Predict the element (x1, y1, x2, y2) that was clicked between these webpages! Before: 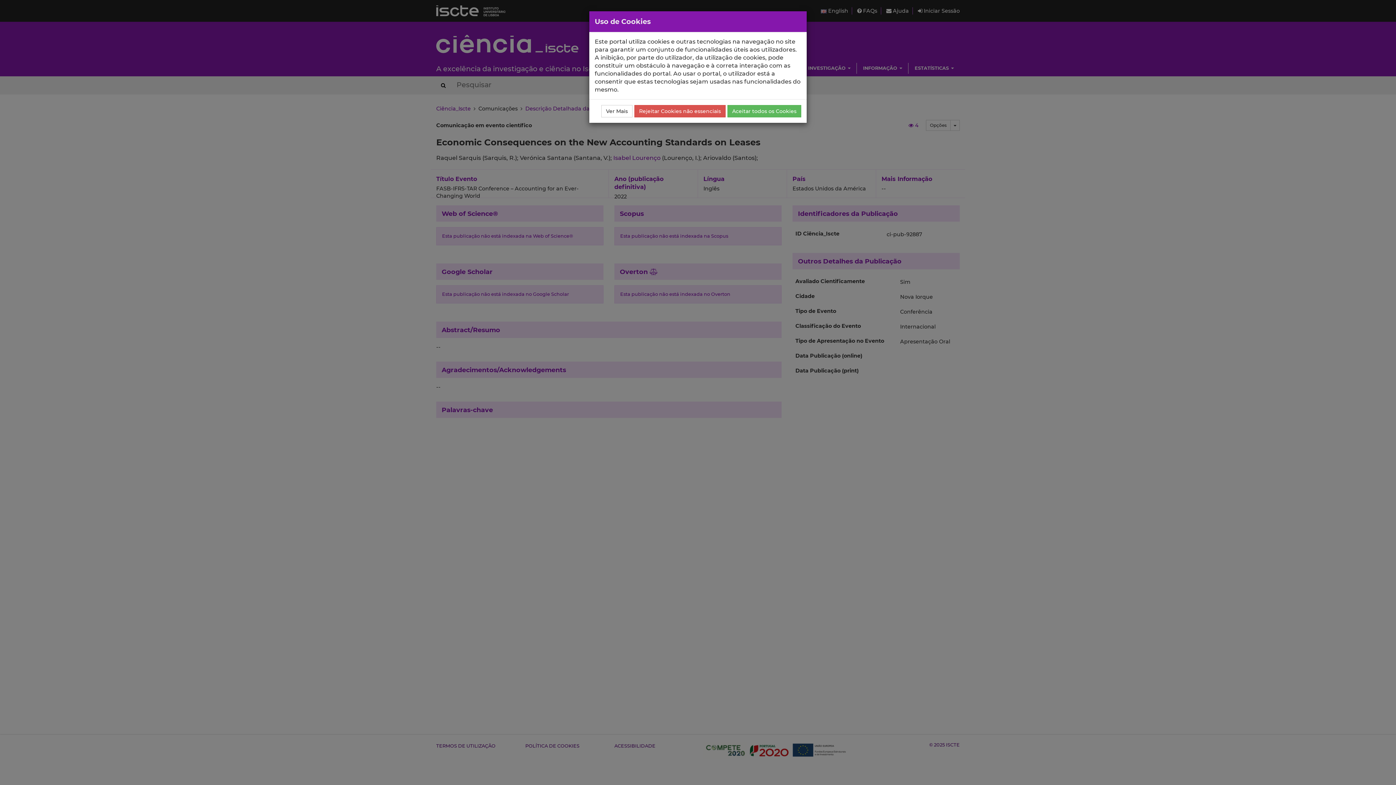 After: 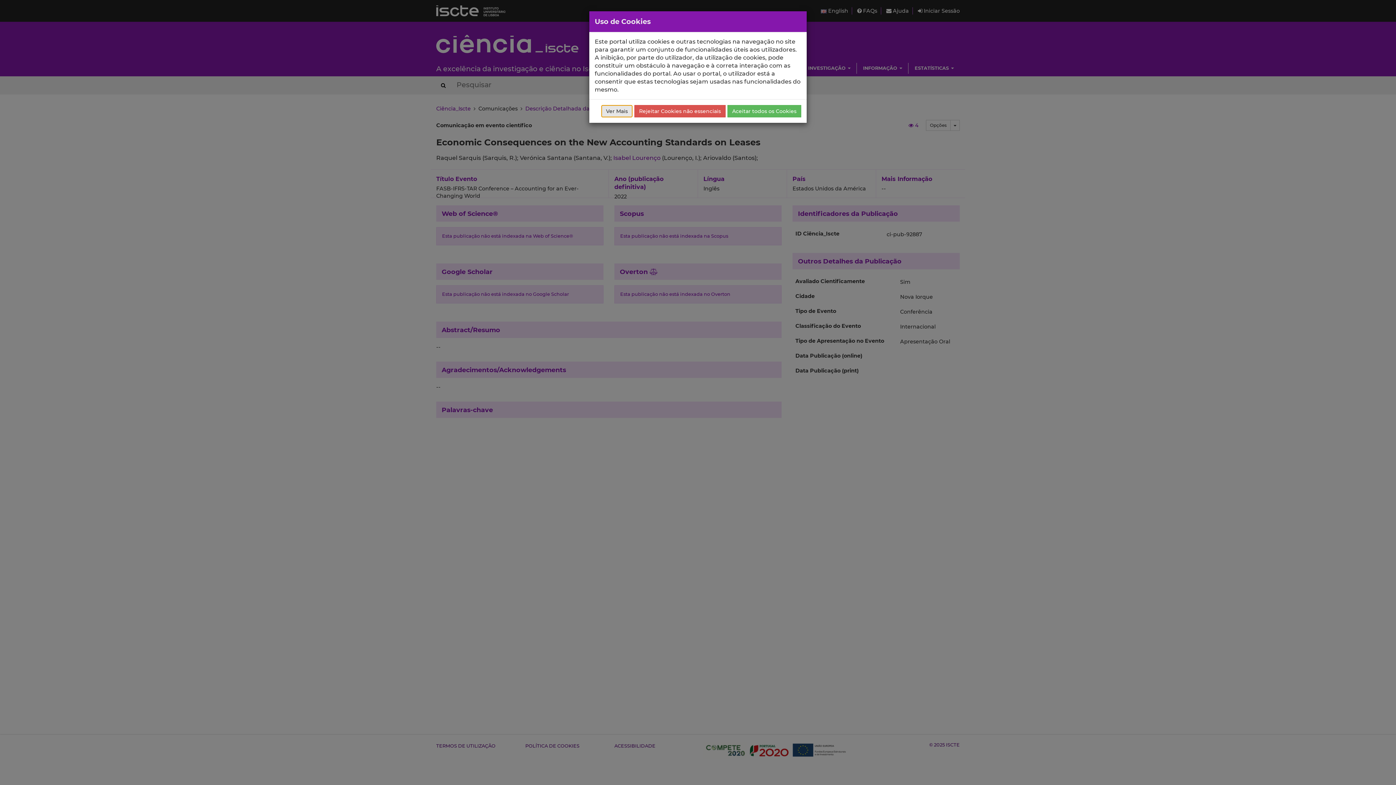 Action: bbox: (601, 105, 632, 117) label: Ver Mais